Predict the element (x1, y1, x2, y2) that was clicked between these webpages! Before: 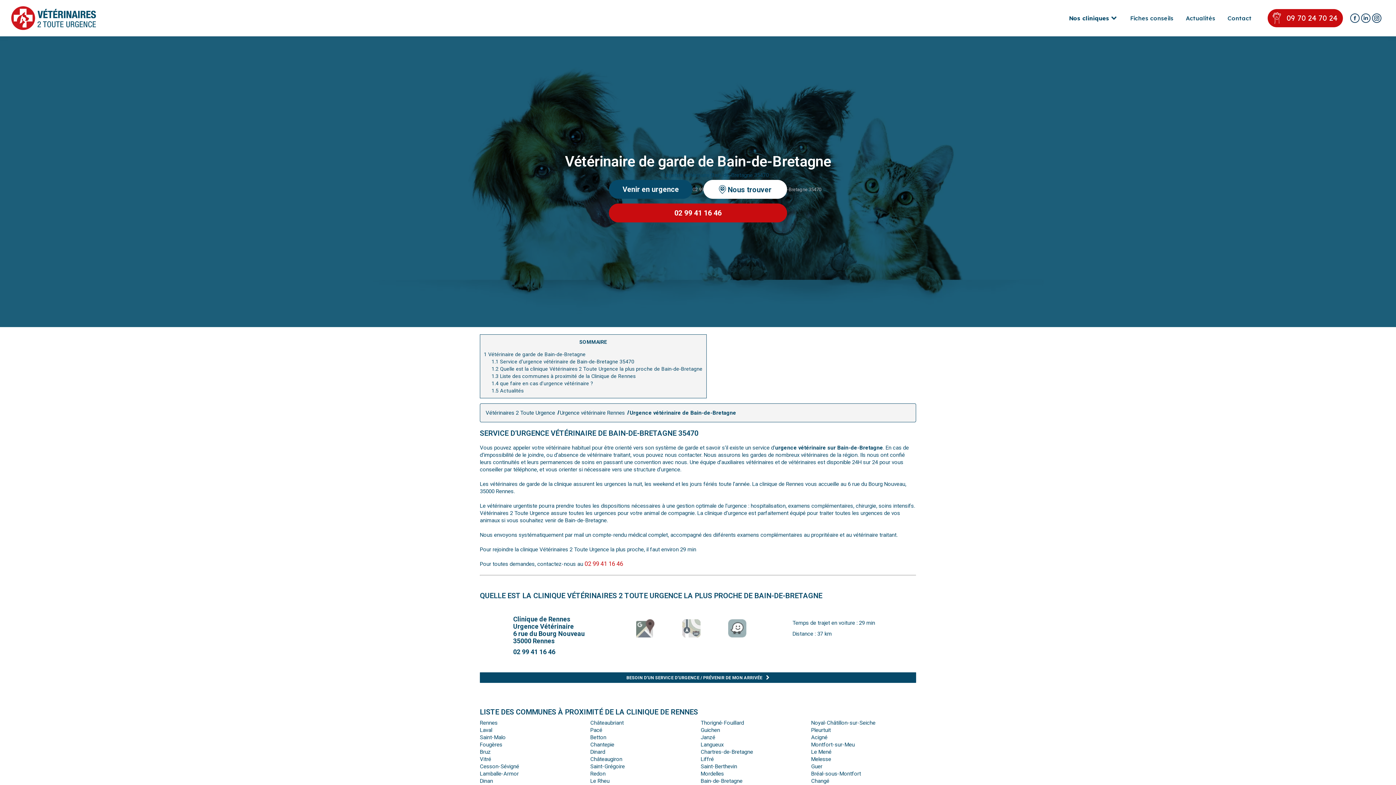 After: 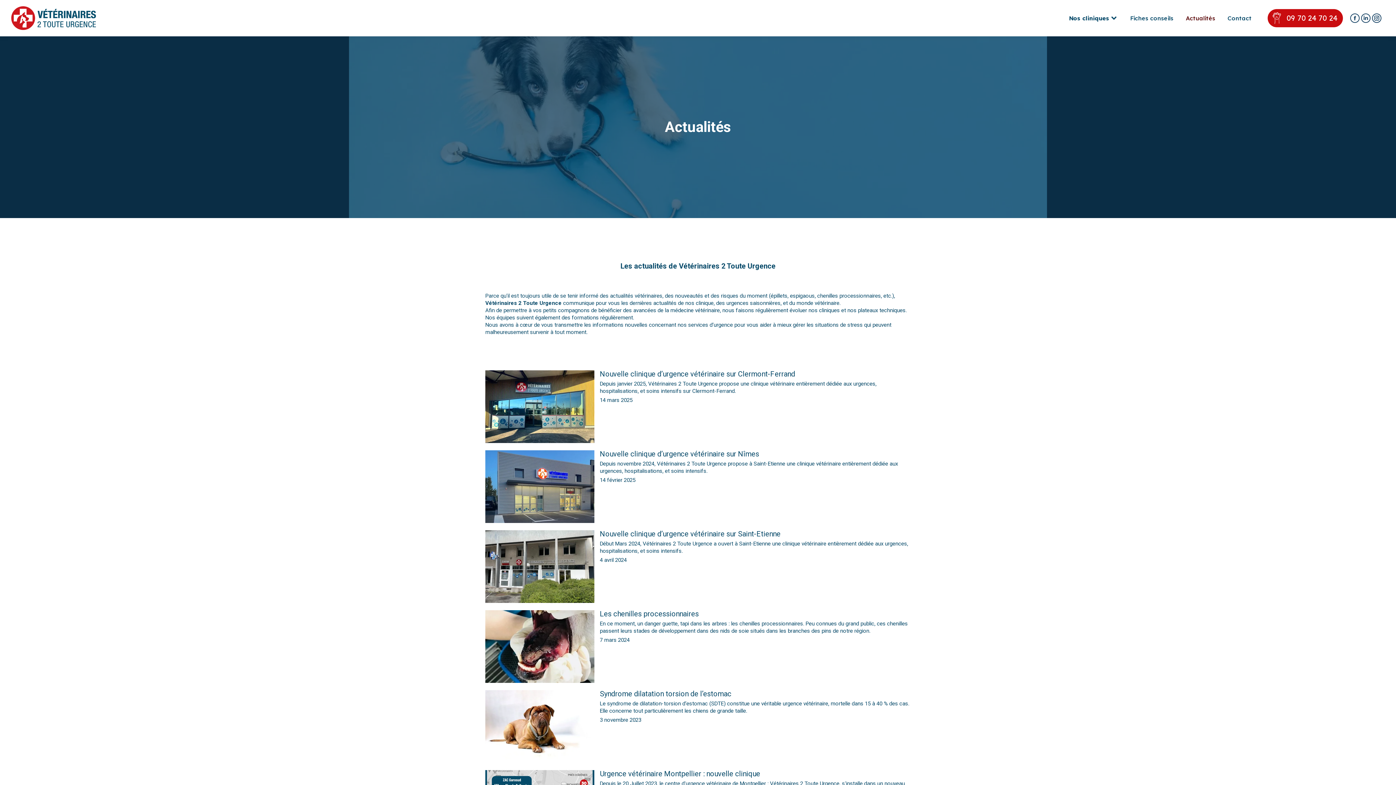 Action: bbox: (1184, 6, 1217, 29) label: Actualités